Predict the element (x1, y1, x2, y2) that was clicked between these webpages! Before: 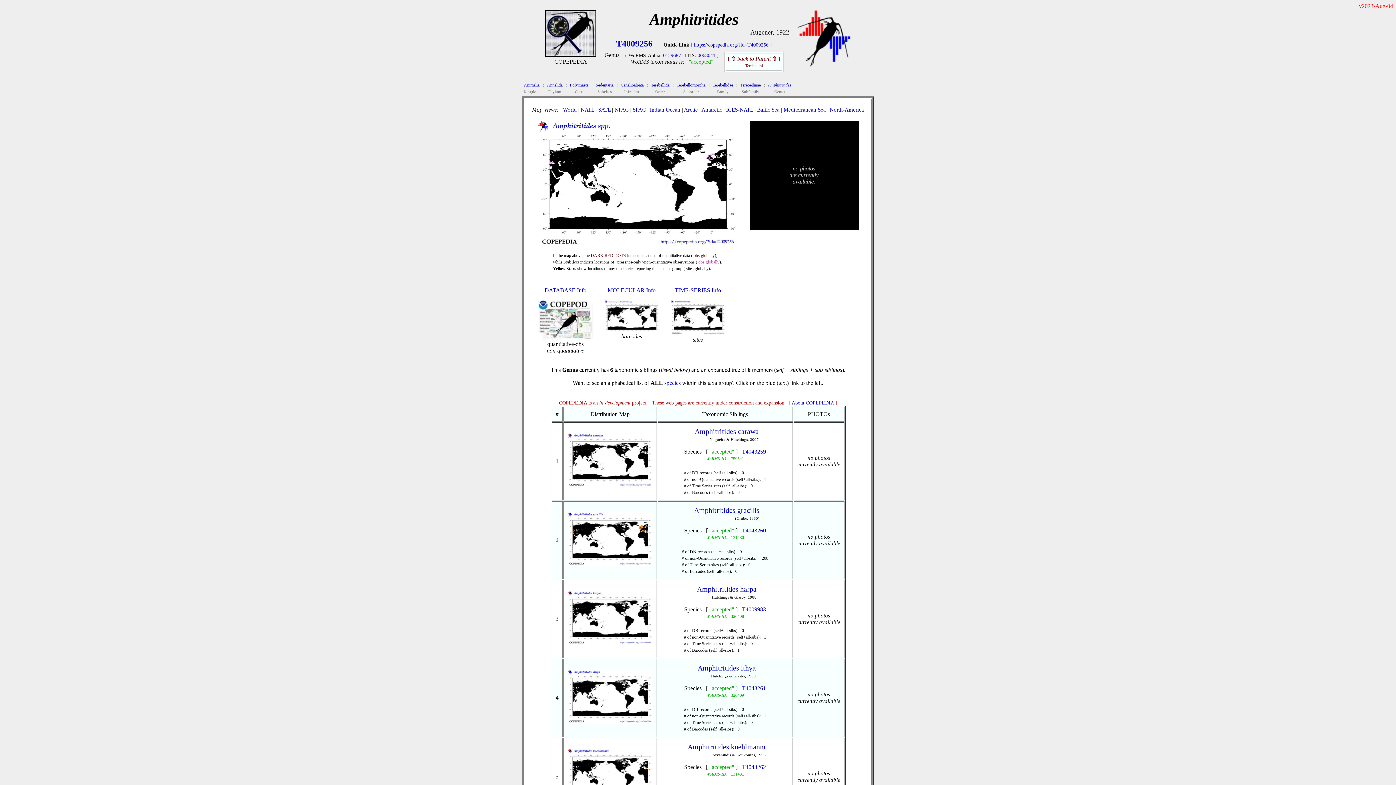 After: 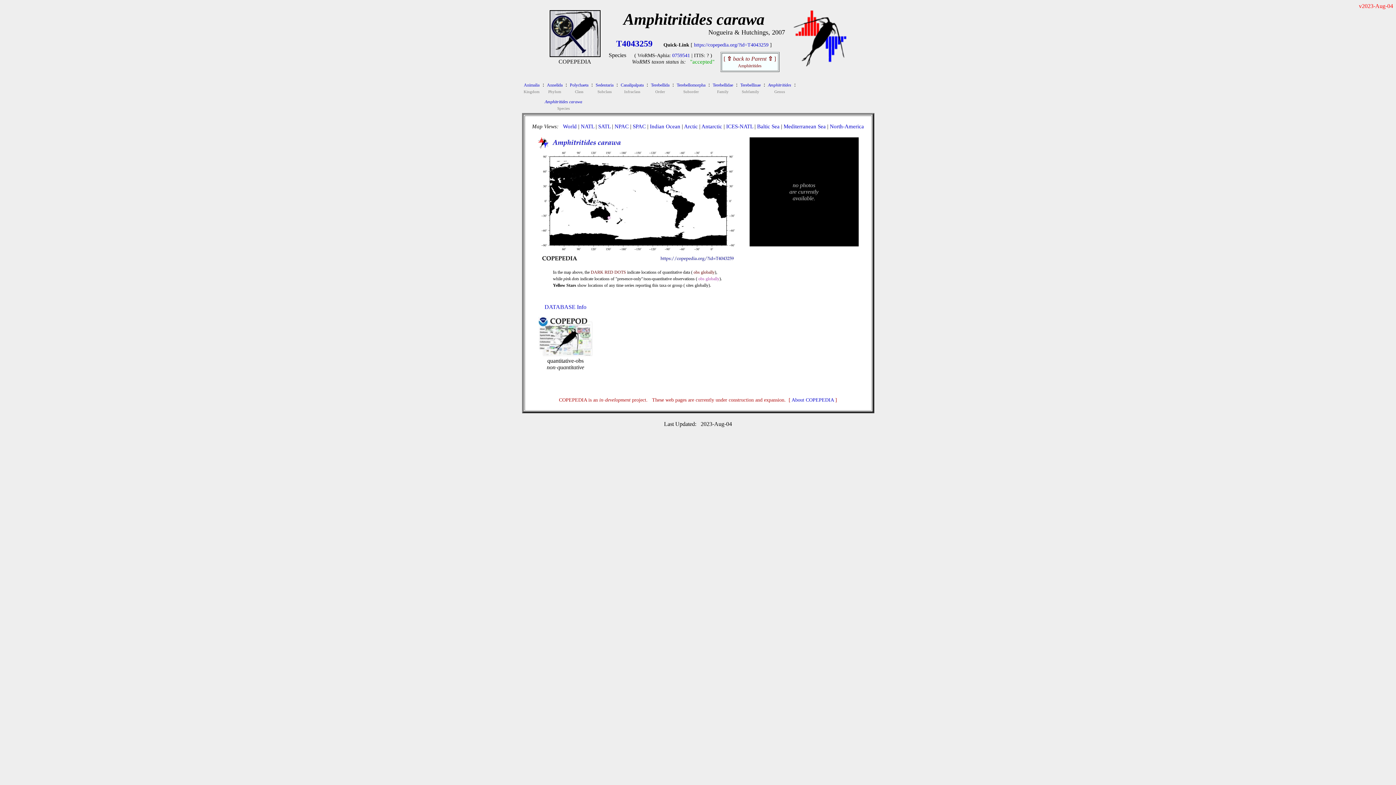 Action: bbox: (742, 448, 766, 454) label: T4043259